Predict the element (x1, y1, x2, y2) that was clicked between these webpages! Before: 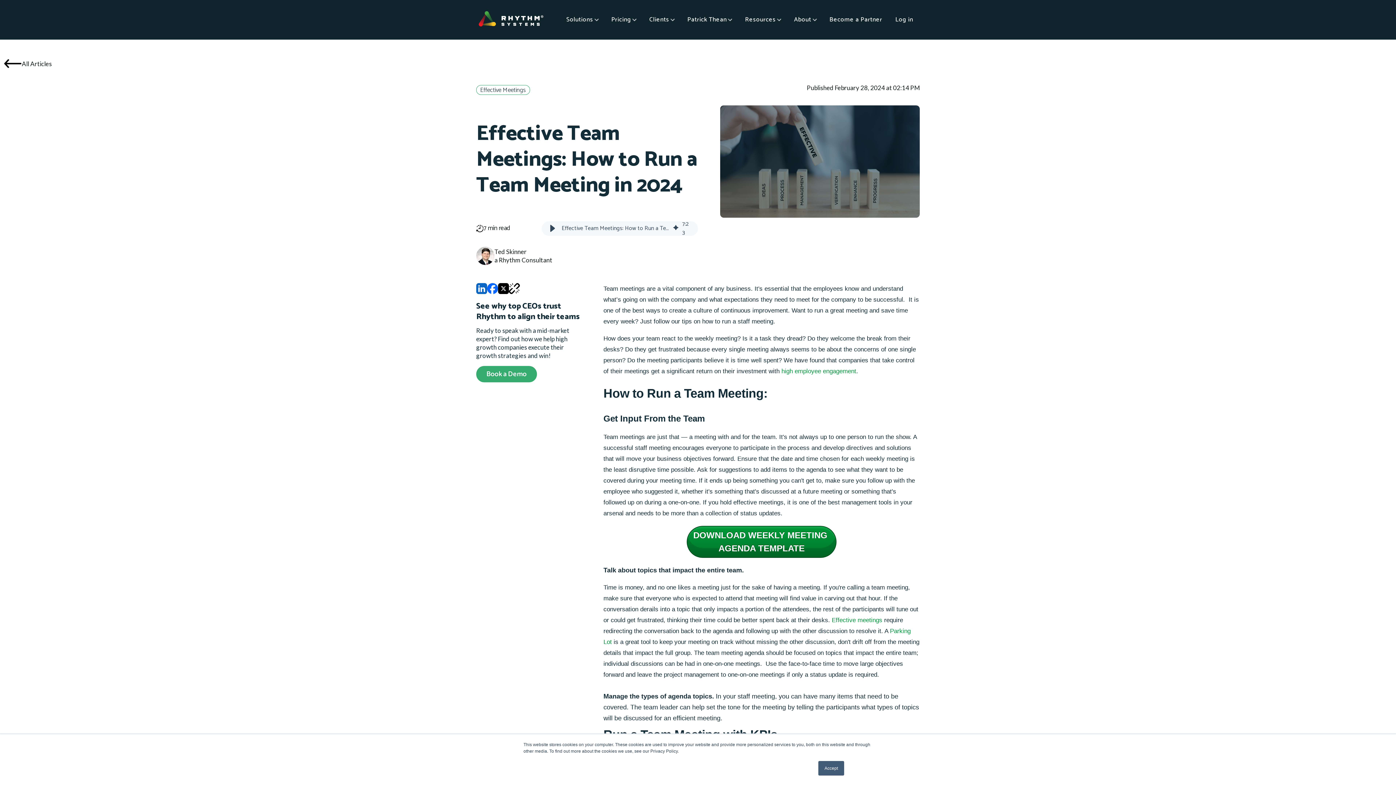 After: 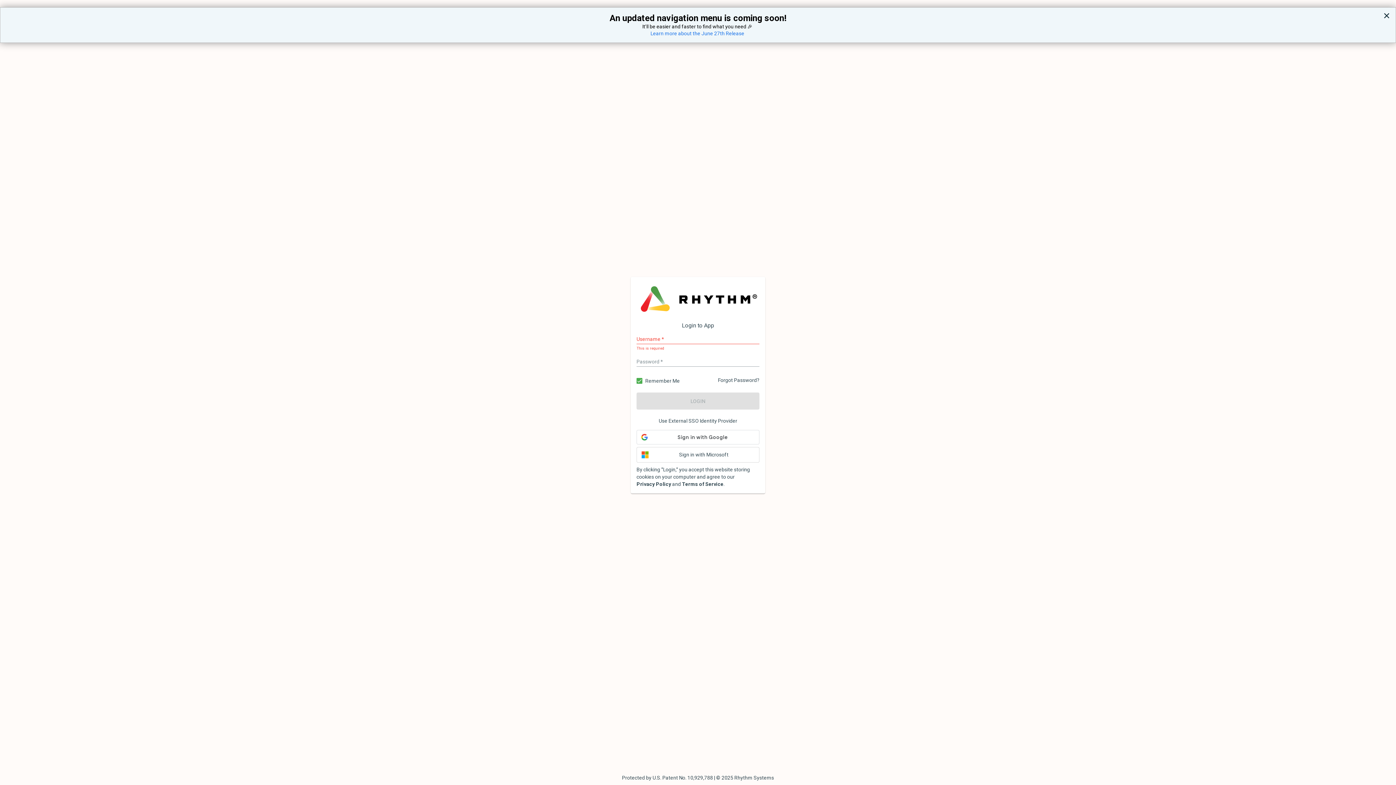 Action: bbox: (895, 14, 913, 24) label: Log in